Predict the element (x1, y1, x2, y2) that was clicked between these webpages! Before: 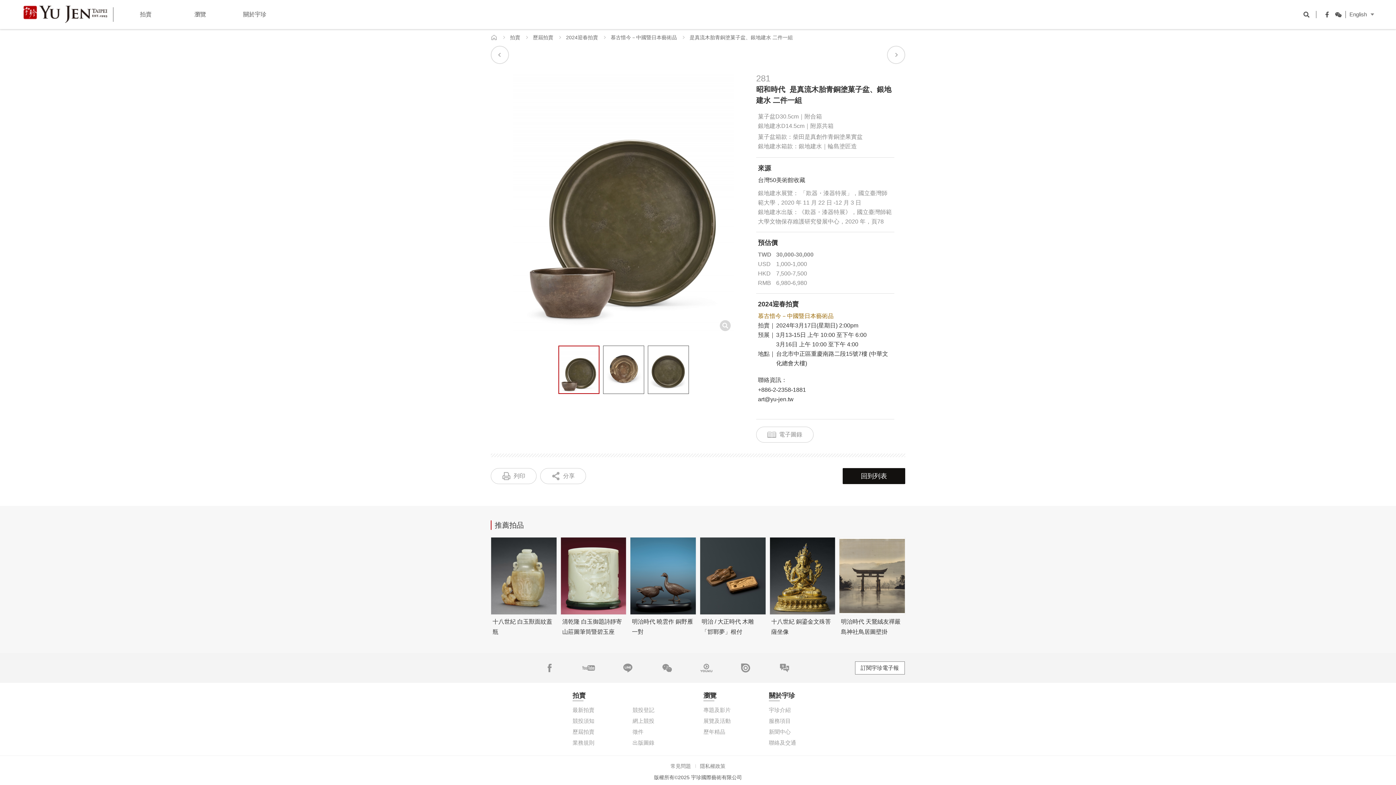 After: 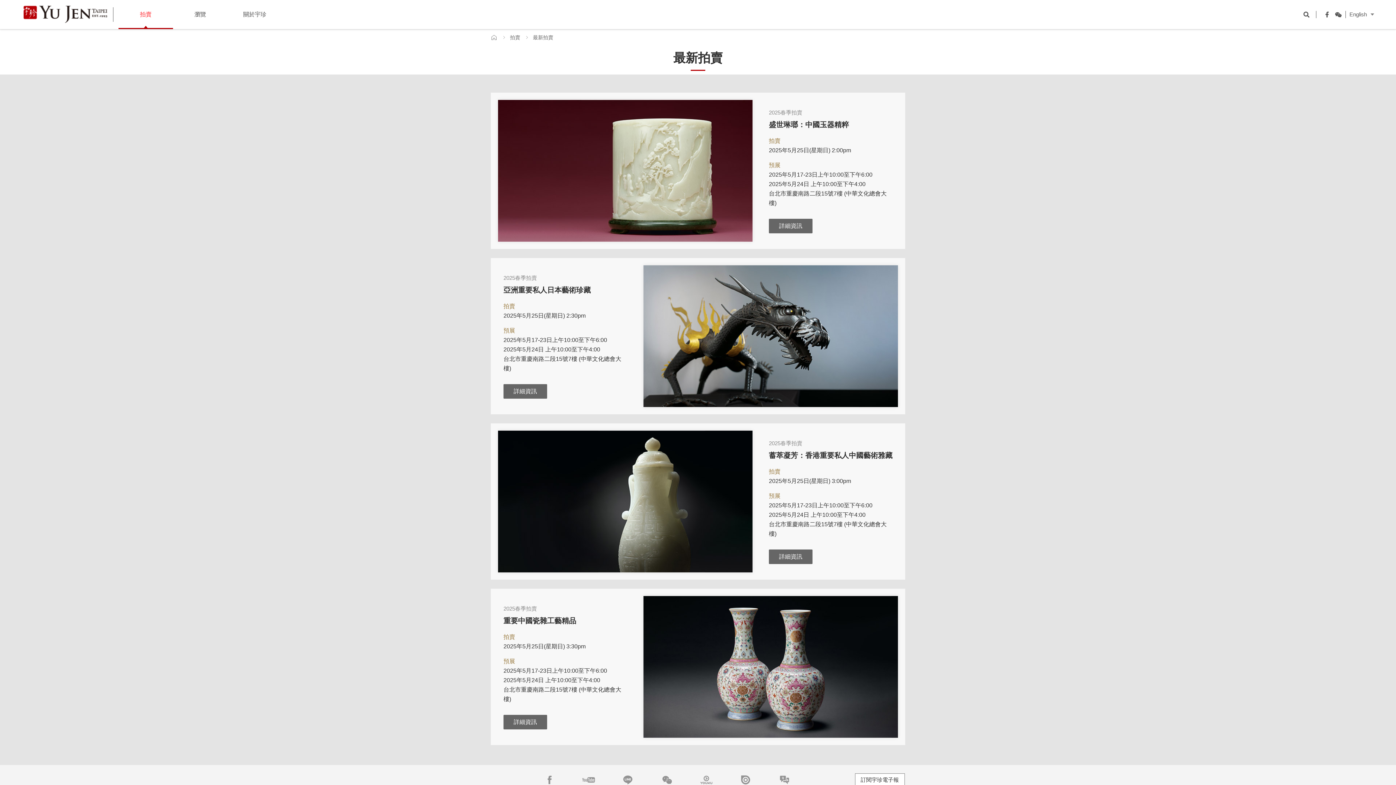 Action: bbox: (566, 34, 598, 40) label: 2024迎春拍賣